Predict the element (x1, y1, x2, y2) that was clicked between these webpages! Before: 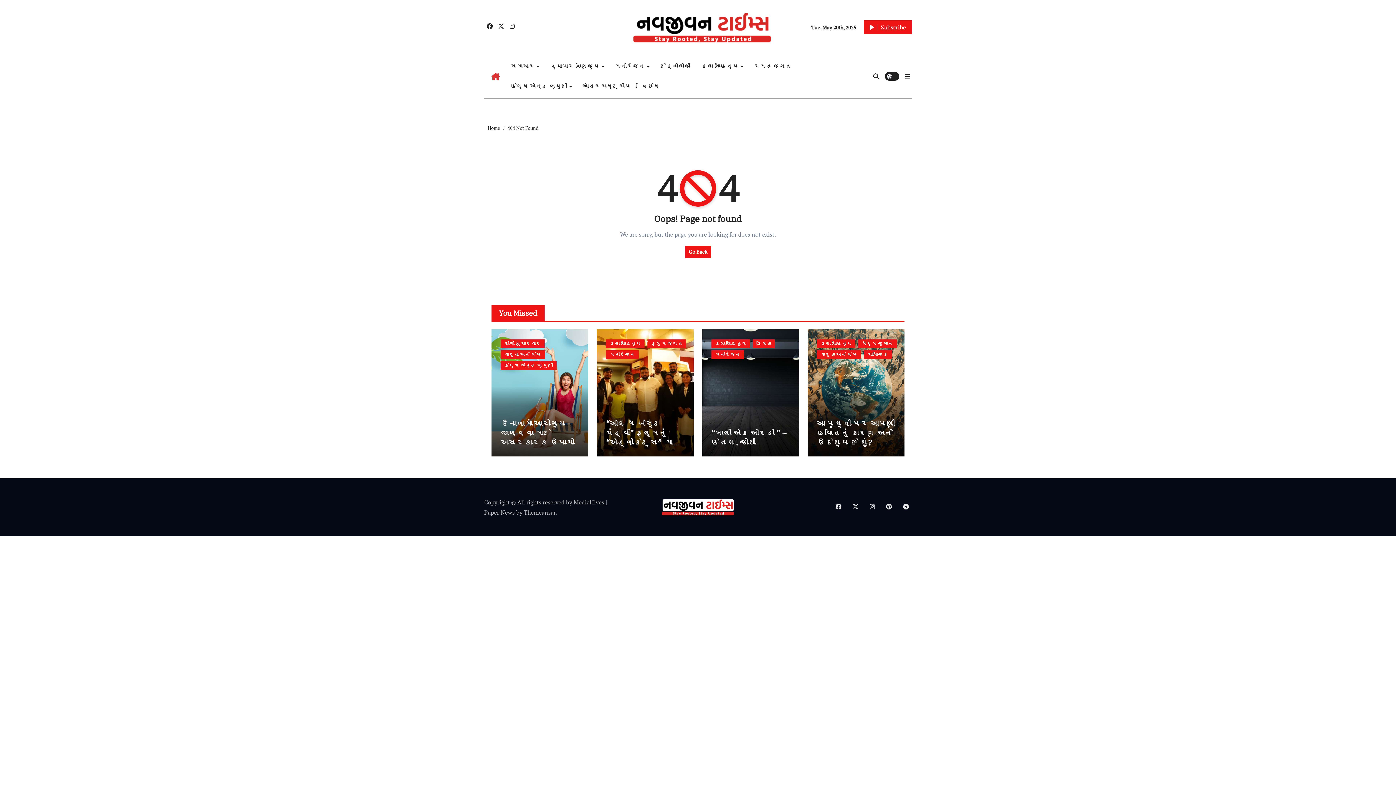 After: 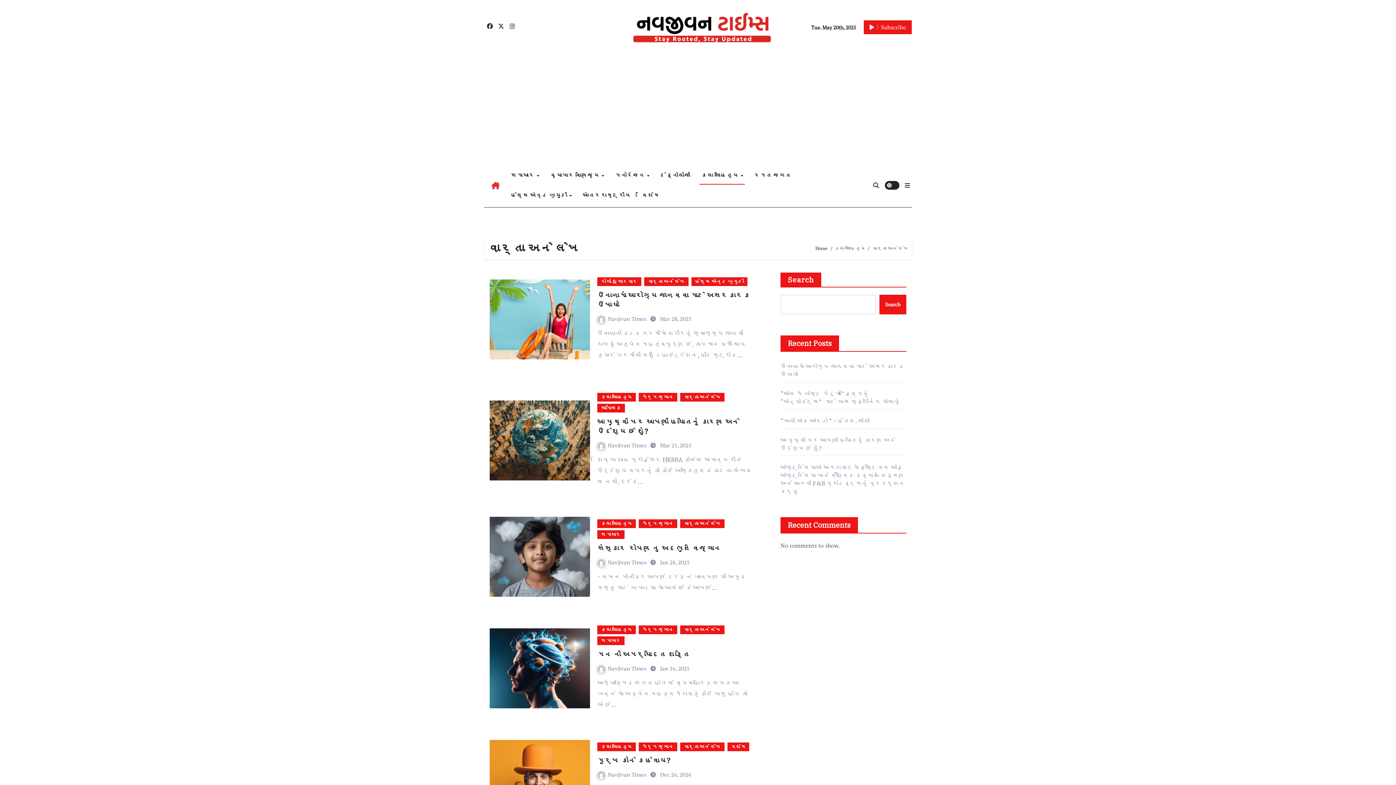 Action: bbox: (817, 350, 861, 359) label: વાર્તા અને લેખ